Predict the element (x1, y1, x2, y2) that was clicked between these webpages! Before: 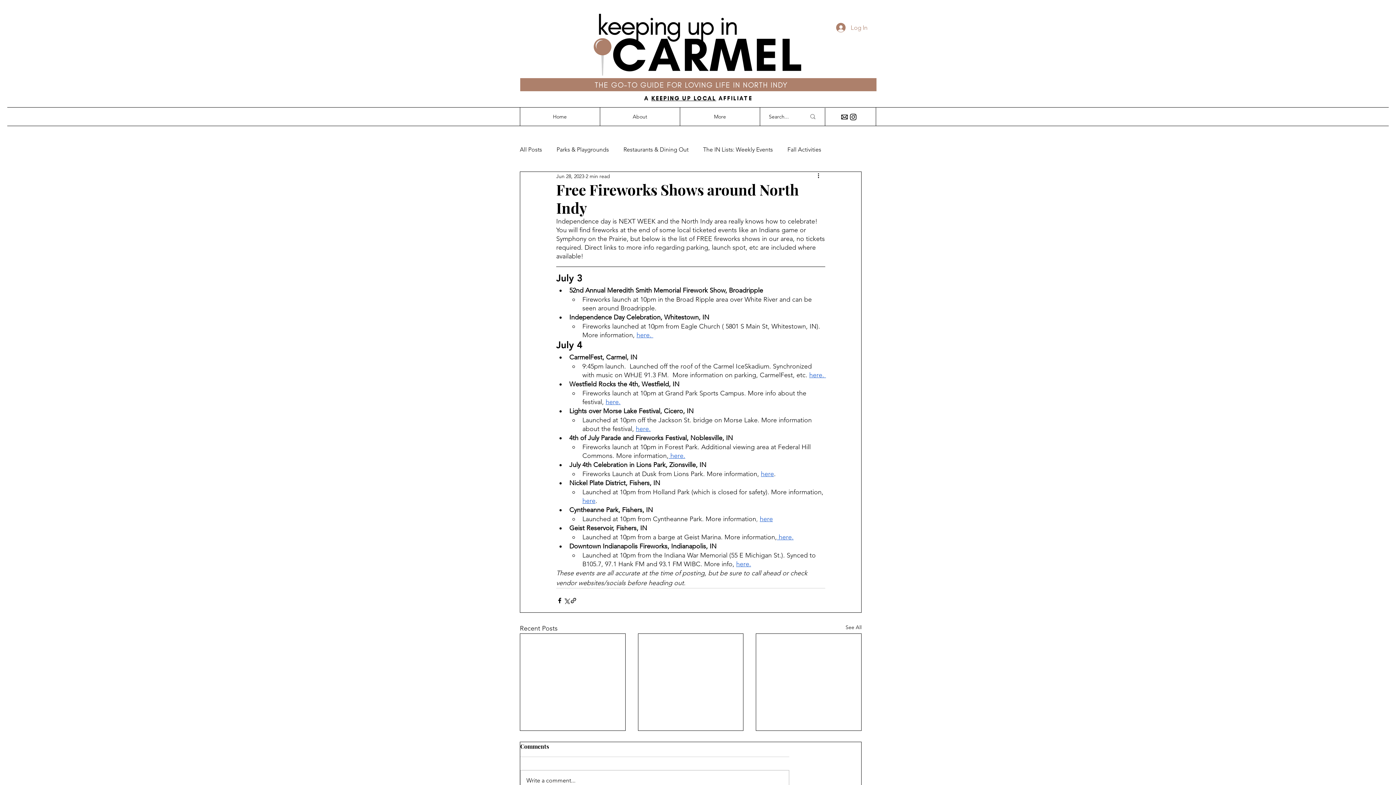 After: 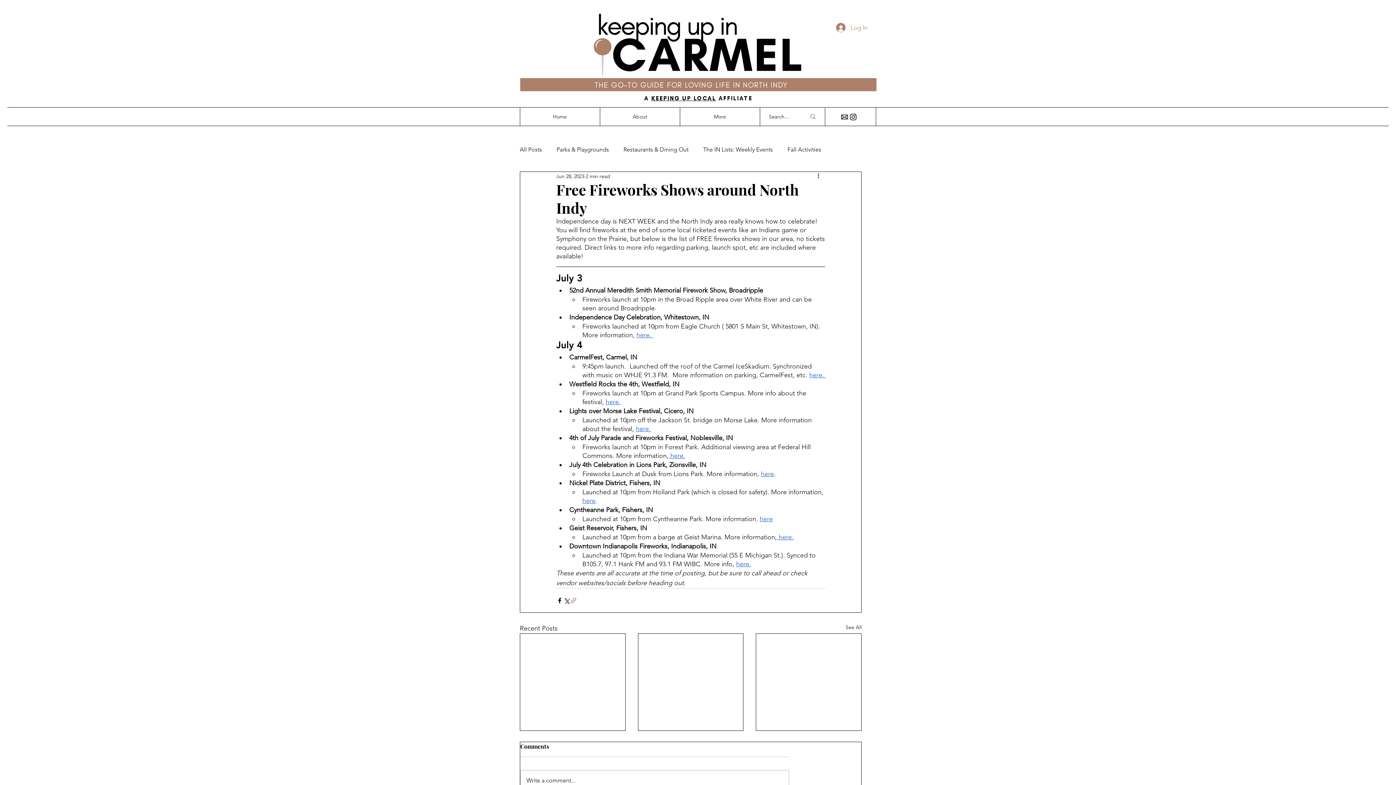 Action: label: Share via link bbox: (570, 597, 577, 604)